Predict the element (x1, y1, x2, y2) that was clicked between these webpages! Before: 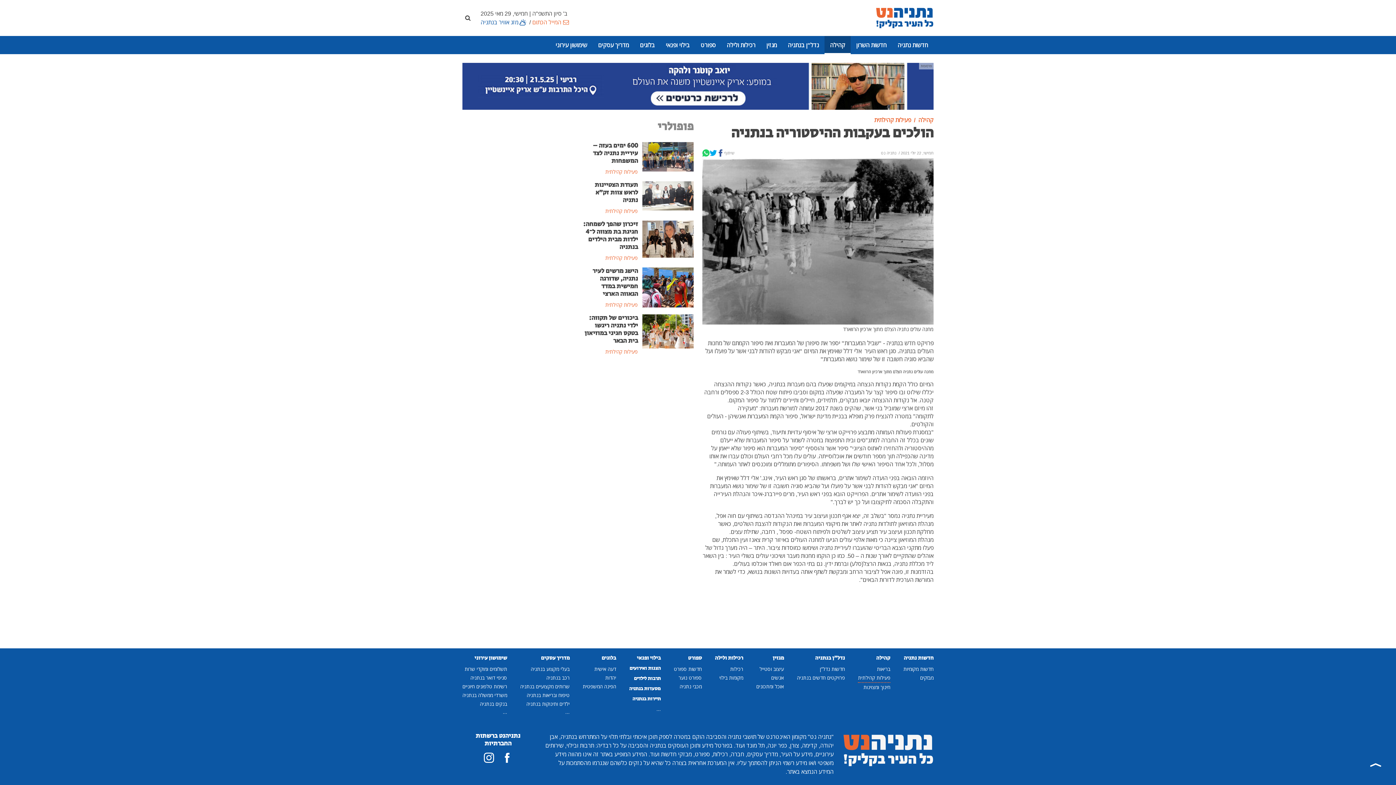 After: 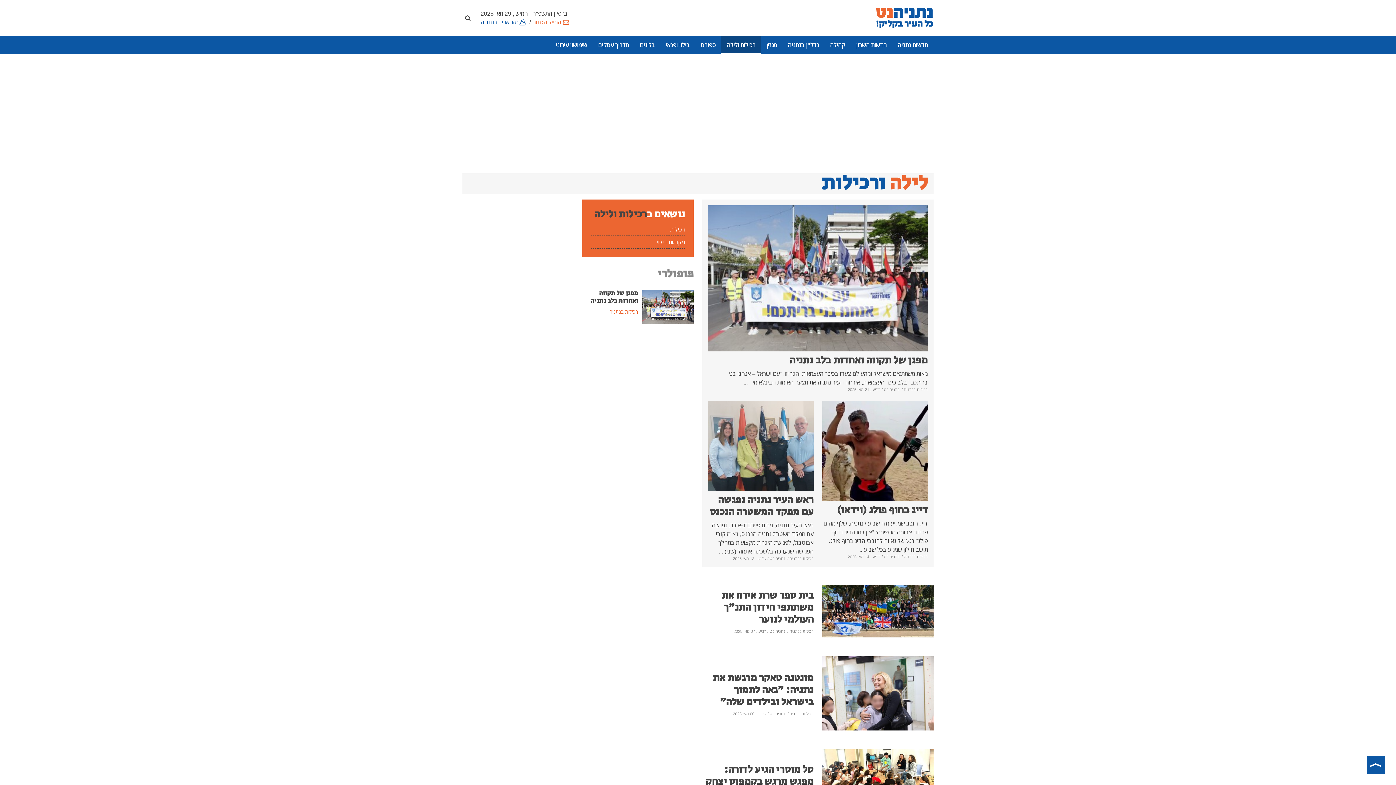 Action: bbox: (721, 35, 761, 54) label: רכילות ולילה